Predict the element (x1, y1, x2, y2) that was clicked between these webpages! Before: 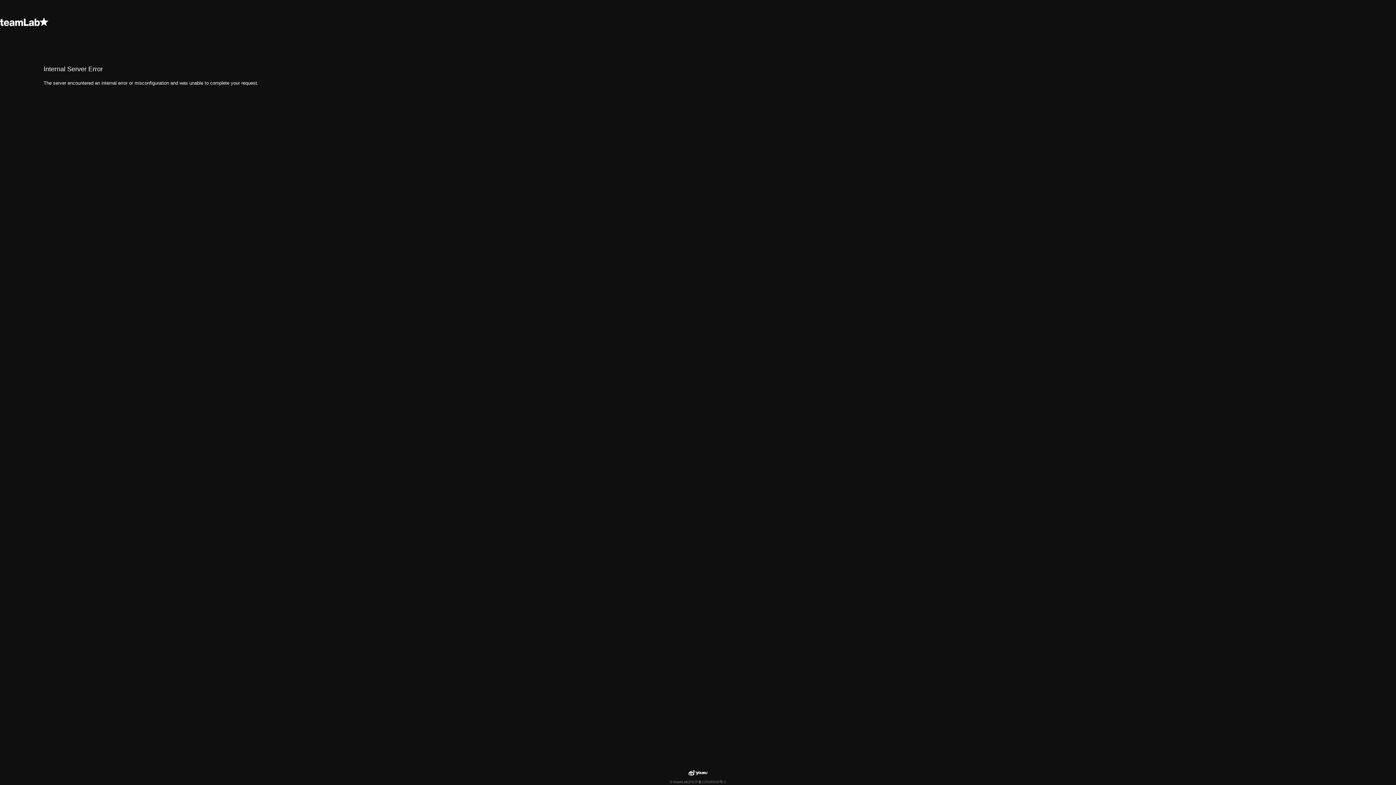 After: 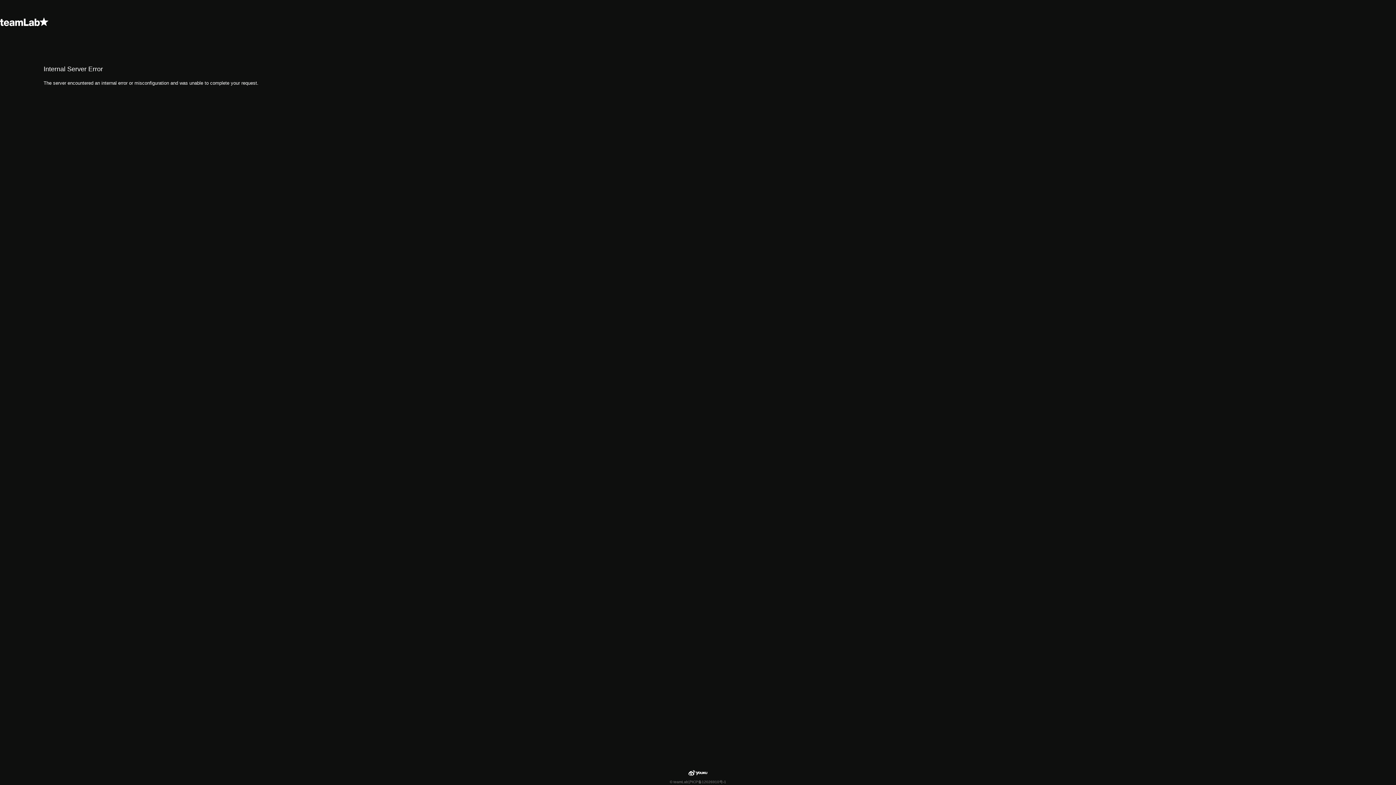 Action: bbox: (695, 772, 708, 778)